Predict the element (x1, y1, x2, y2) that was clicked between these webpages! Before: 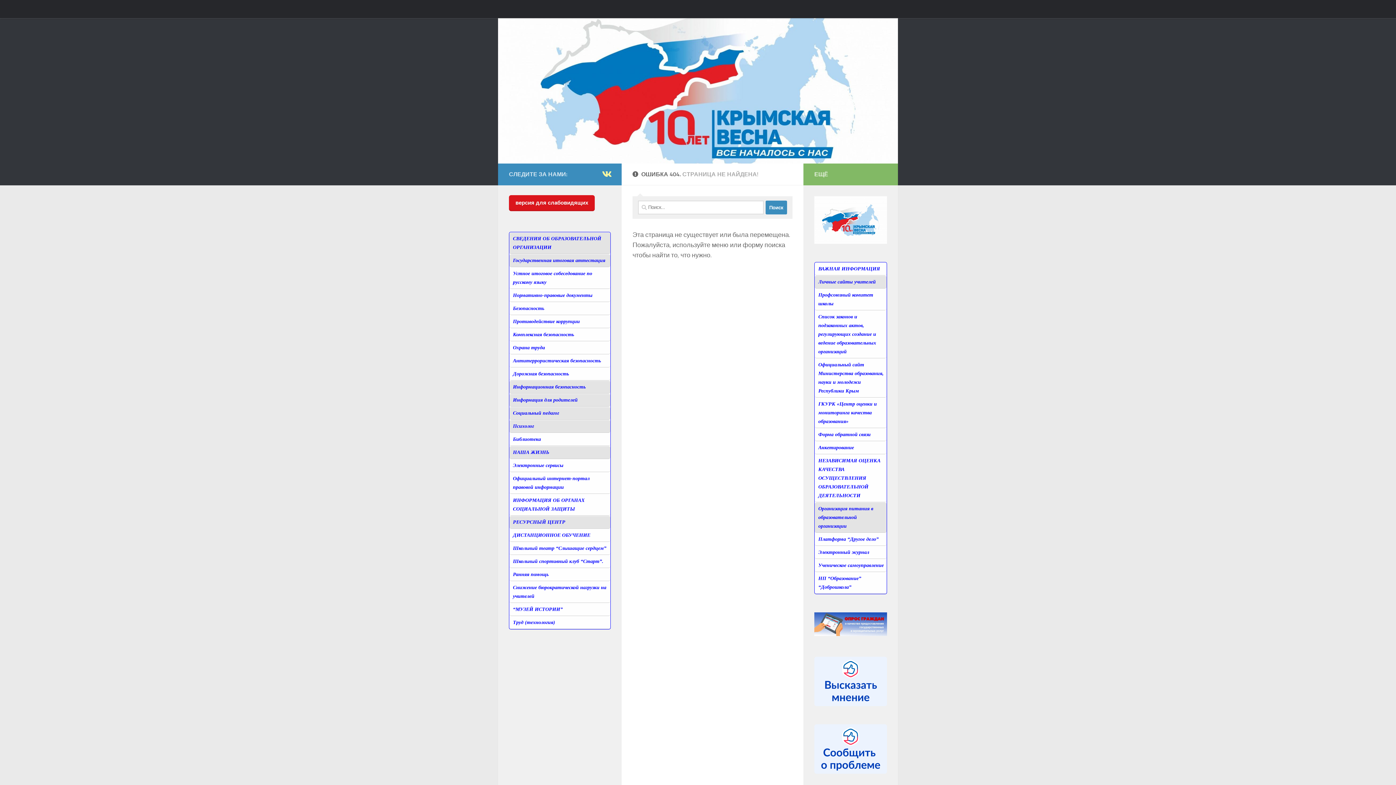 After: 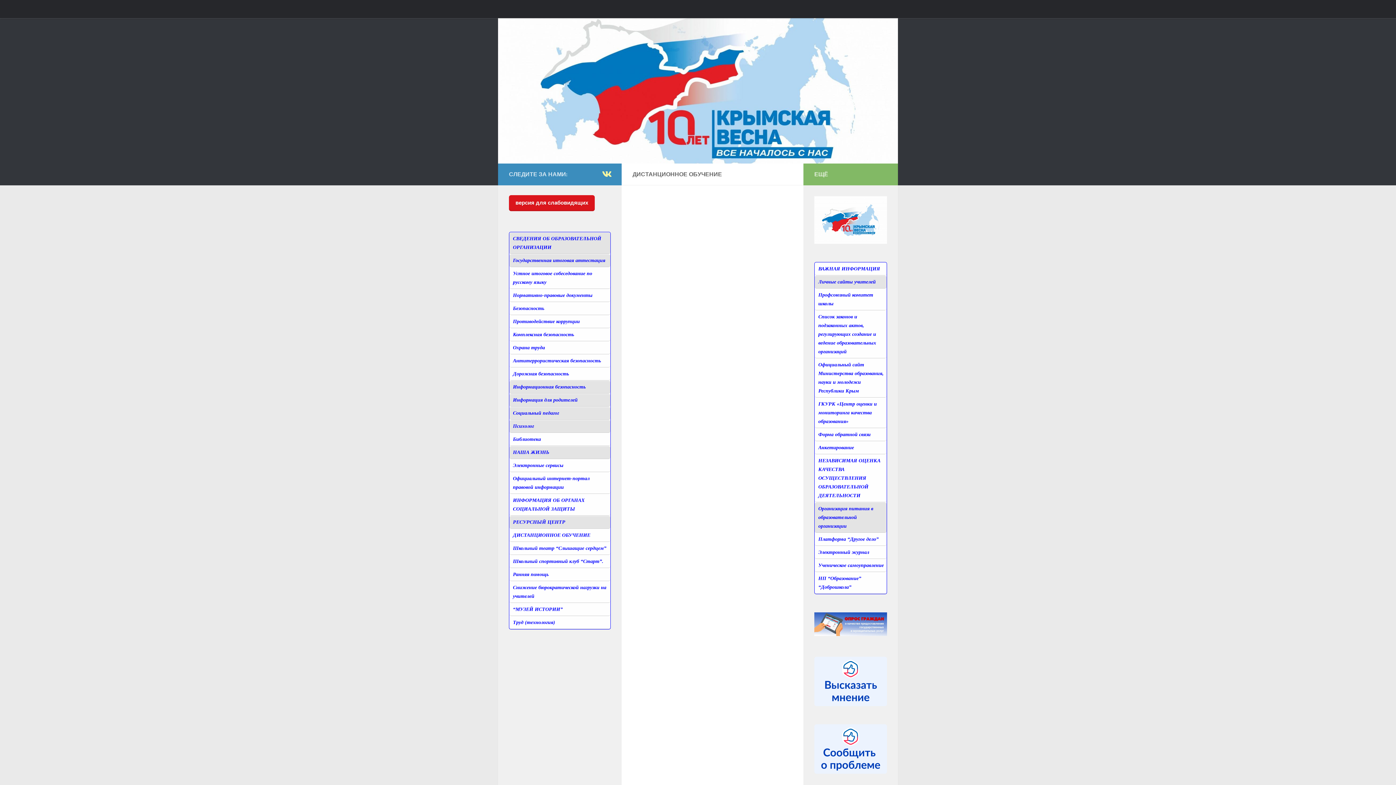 Action: bbox: (509, 529, 610, 542) label: ДИСТАНЦИОННОЕ ОБУЧЕНИЕ